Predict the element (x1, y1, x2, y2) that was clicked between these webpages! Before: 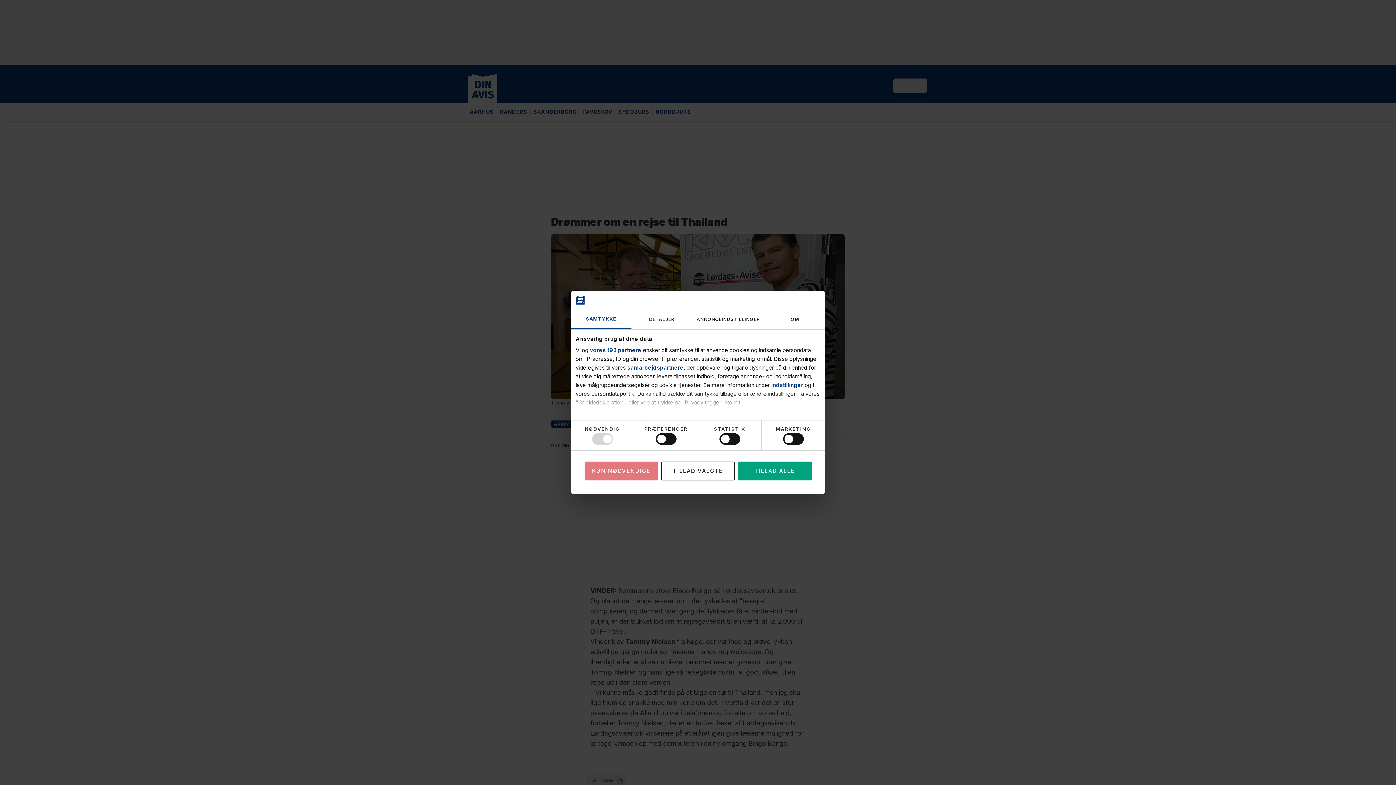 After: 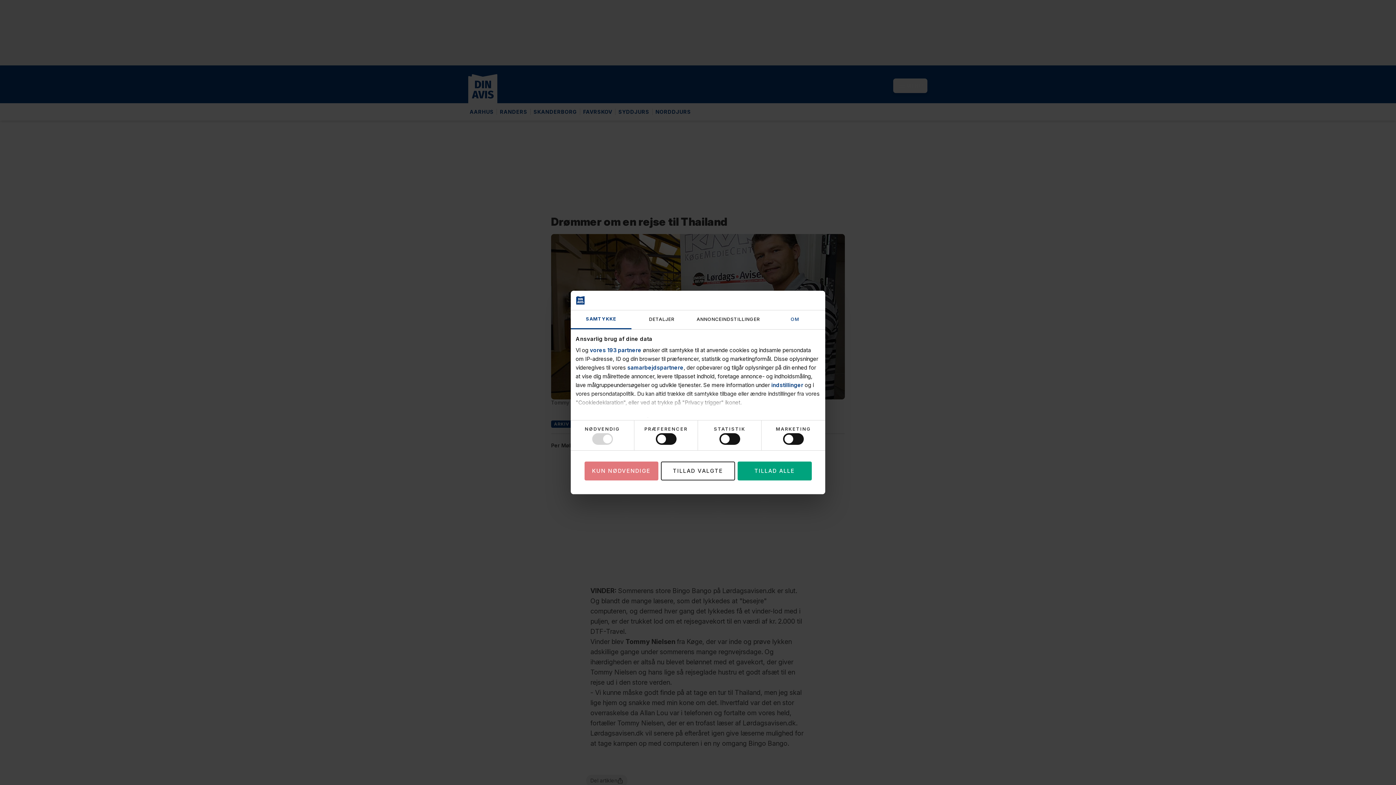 Action: bbox: (764, 310, 825, 329) label: OM